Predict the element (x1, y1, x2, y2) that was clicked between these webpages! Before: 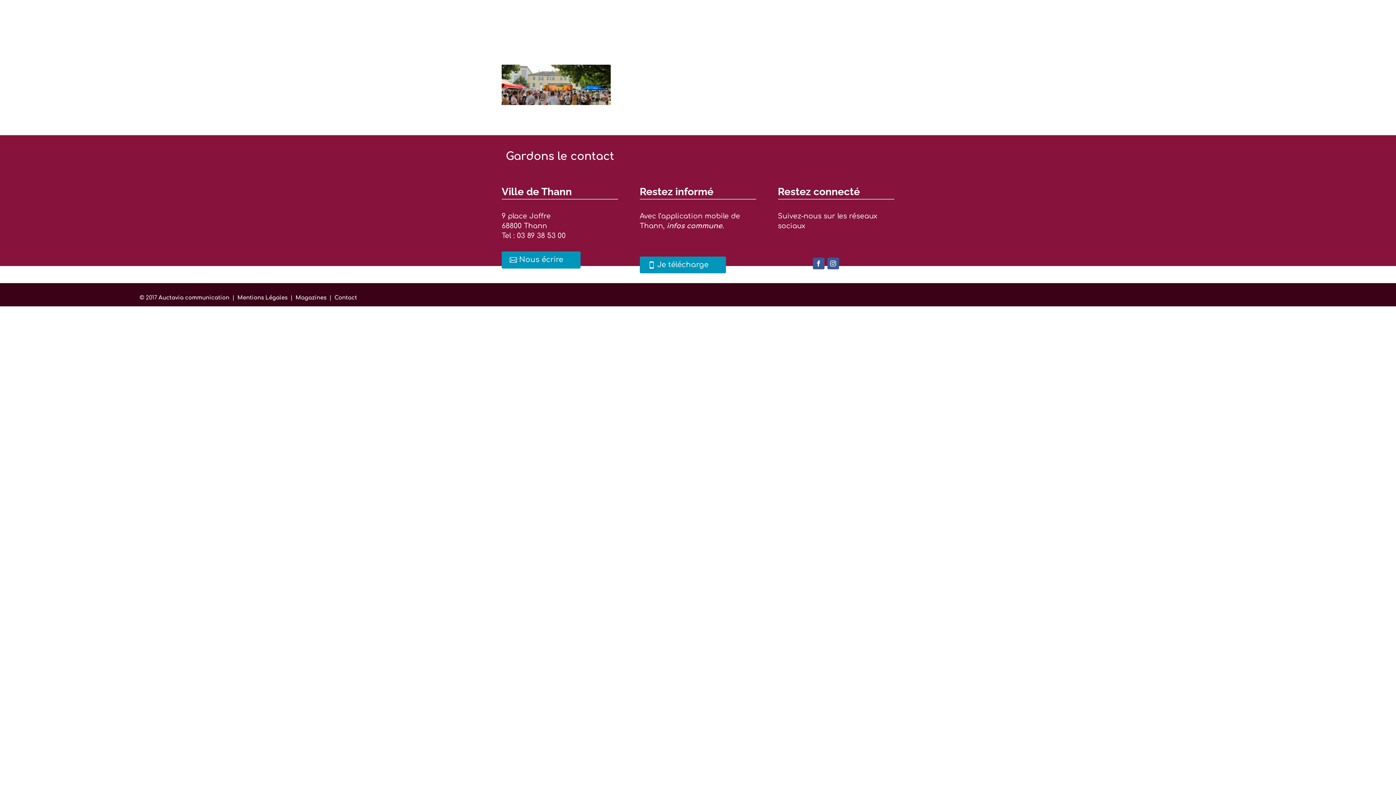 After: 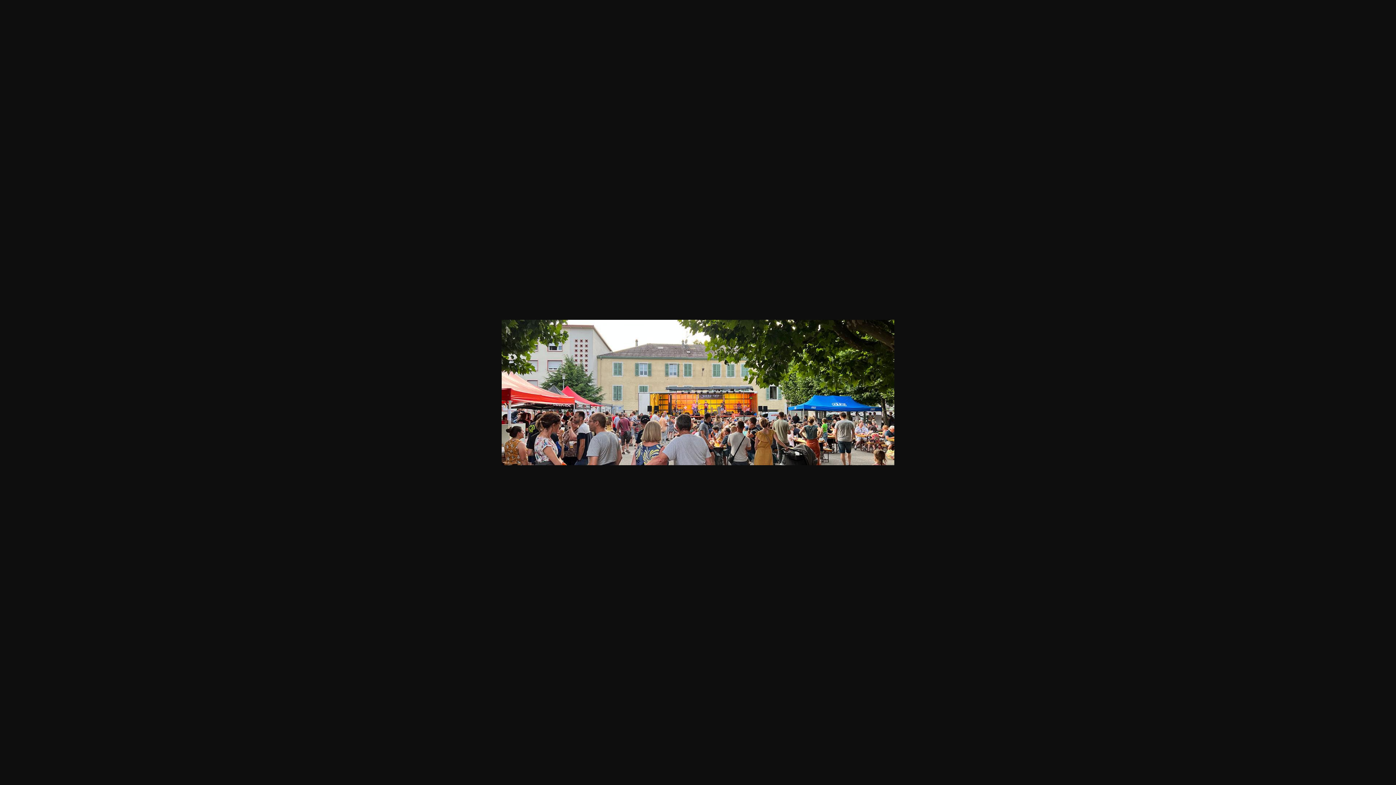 Action: bbox: (501, 96, 610, 103)